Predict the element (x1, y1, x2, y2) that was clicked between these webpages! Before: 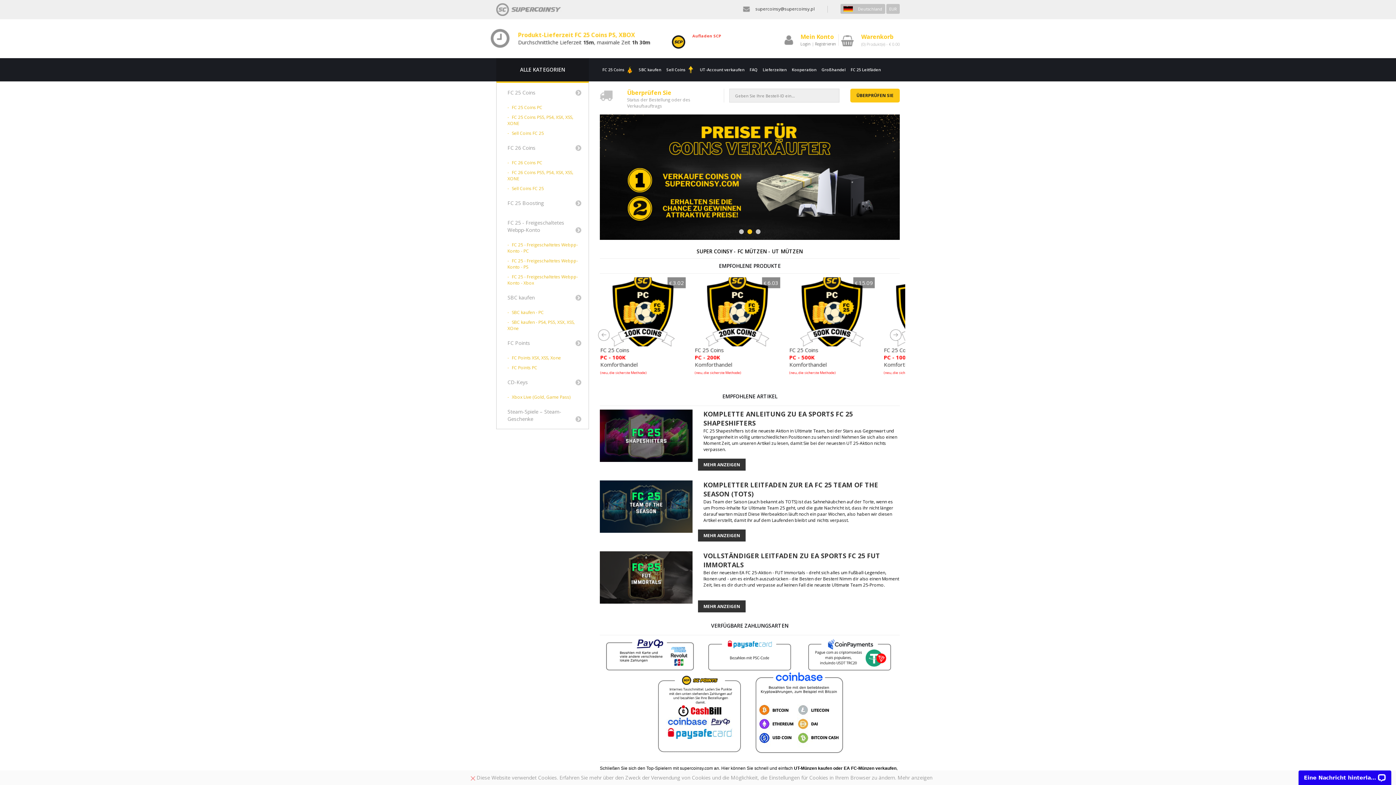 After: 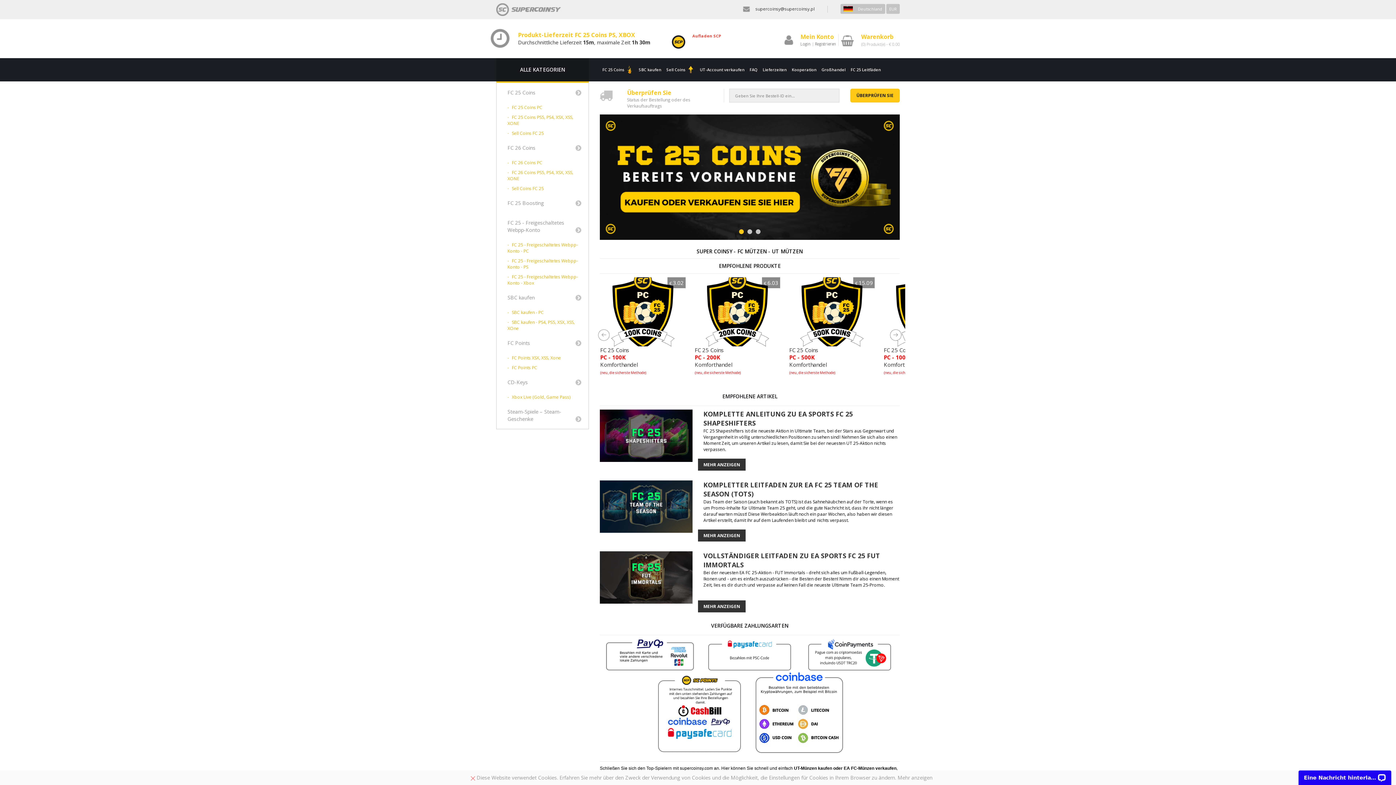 Action: bbox: (884, 171, 896, 183) label: Next